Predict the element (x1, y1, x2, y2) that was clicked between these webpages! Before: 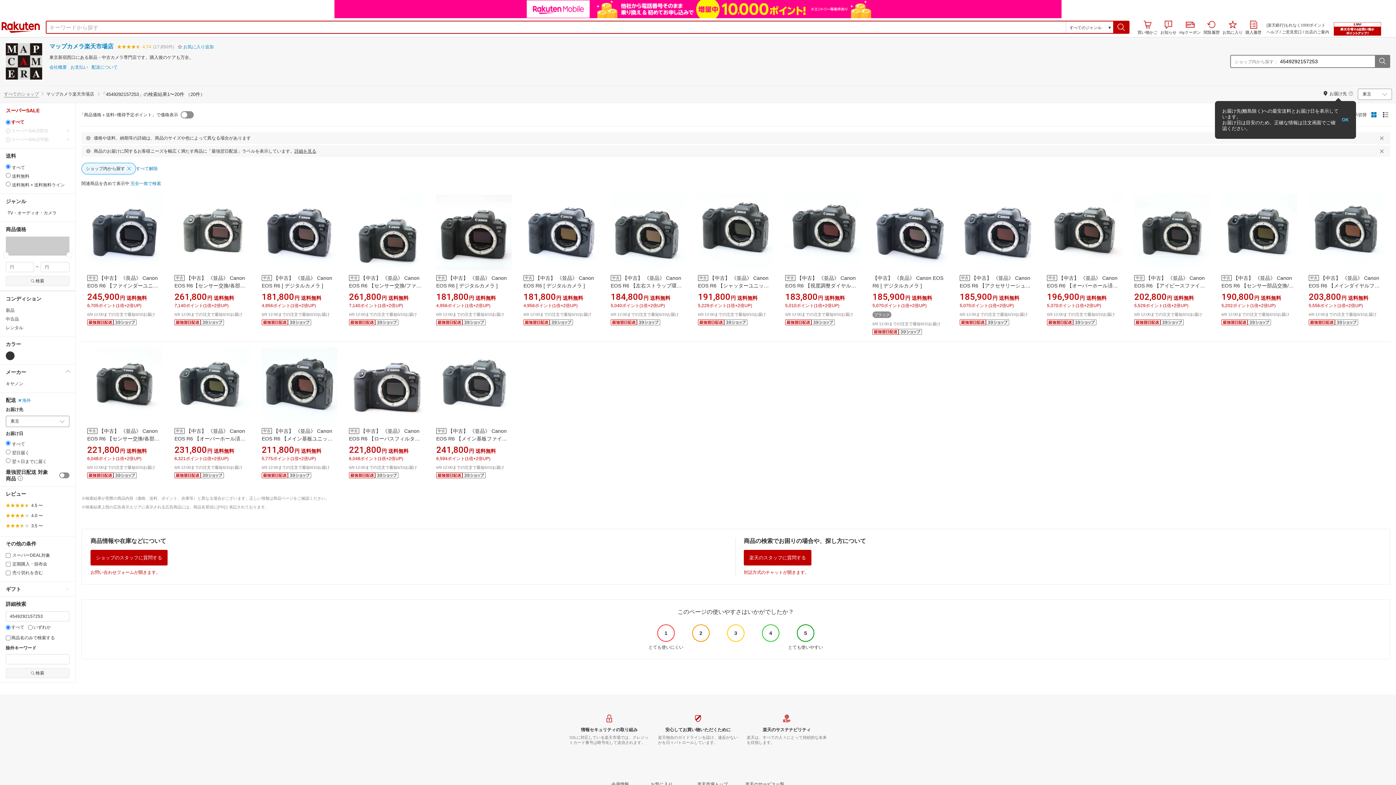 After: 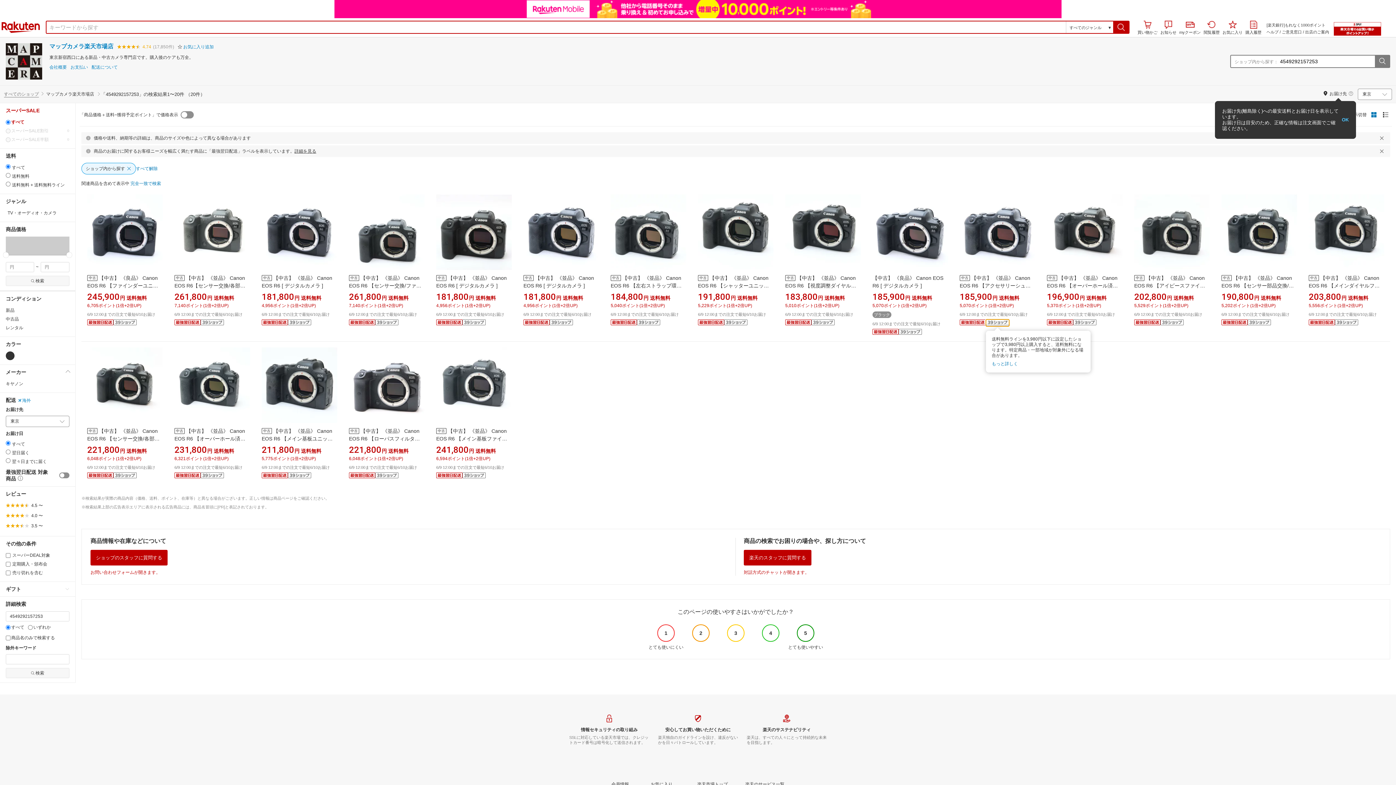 Action: bbox: (986, 321, 1009, 326)